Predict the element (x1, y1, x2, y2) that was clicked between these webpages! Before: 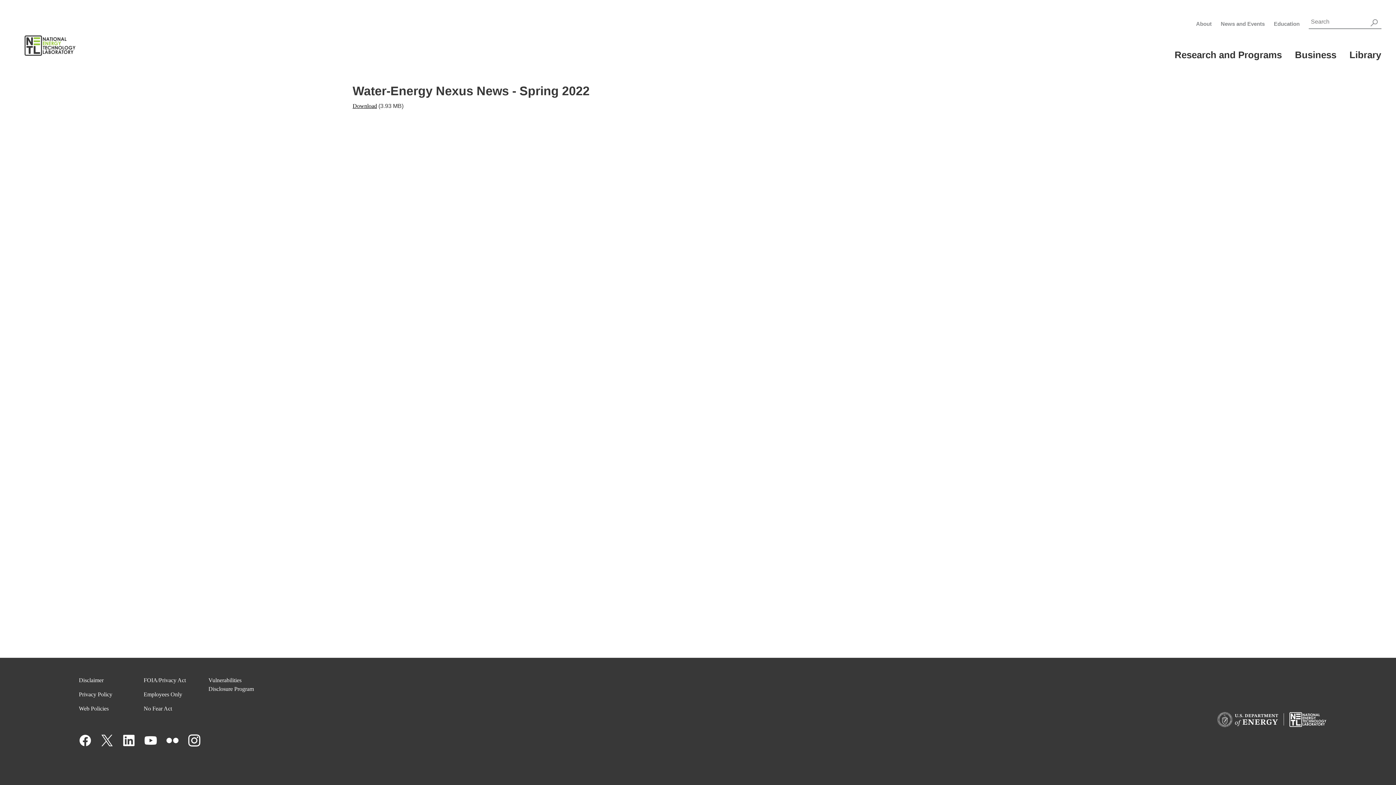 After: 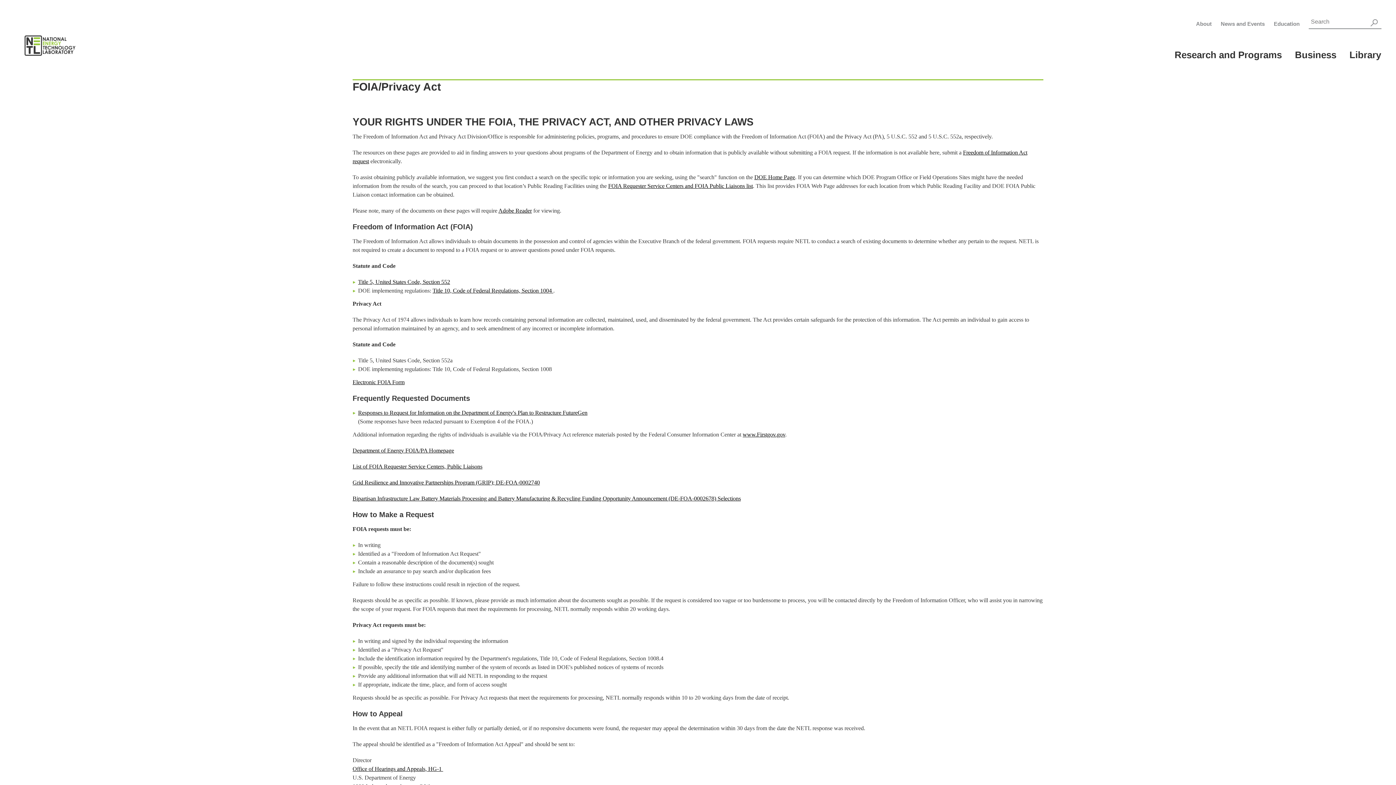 Action: bbox: (143, 677, 185, 683) label: FOIA/Privacy Act